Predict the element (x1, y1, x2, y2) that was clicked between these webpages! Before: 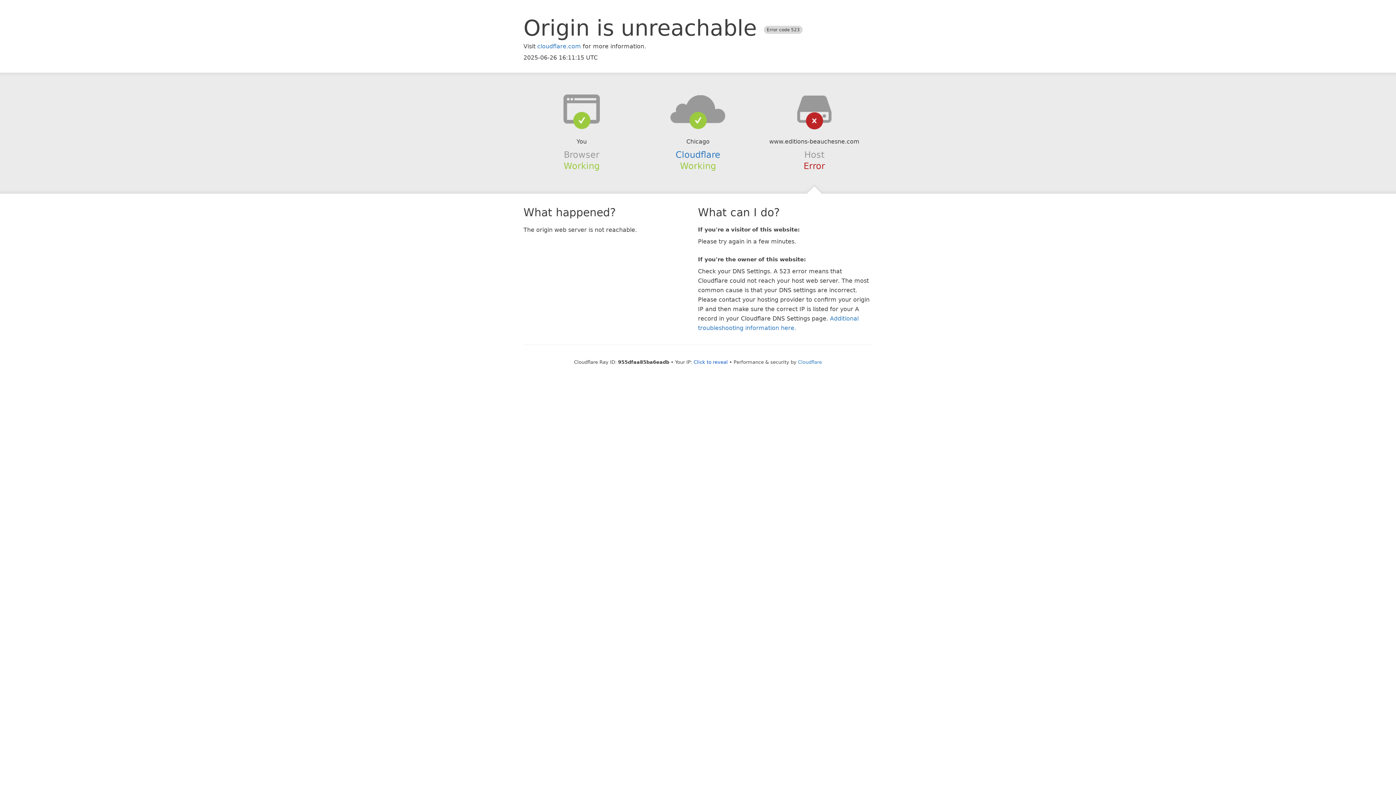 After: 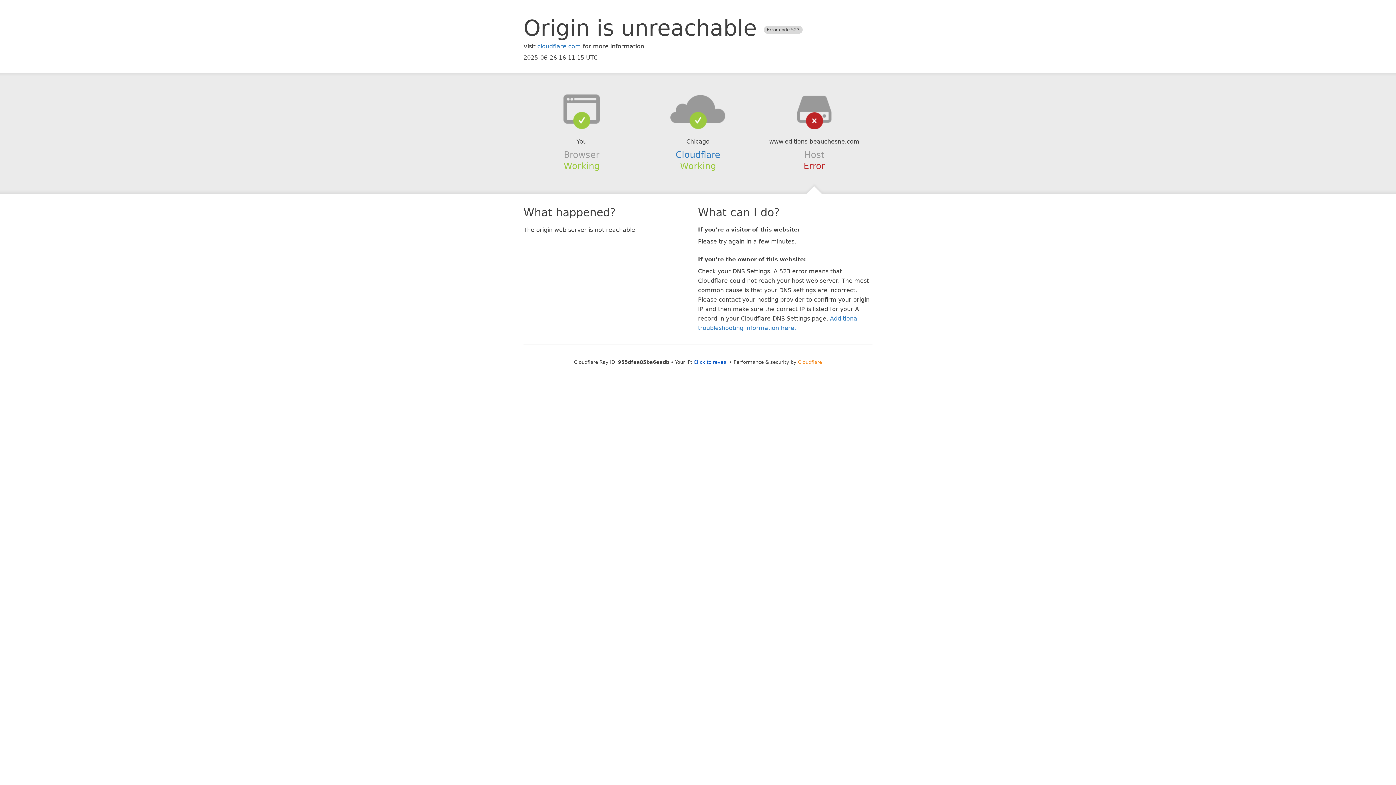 Action: label: Cloudflare bbox: (798, 359, 822, 364)